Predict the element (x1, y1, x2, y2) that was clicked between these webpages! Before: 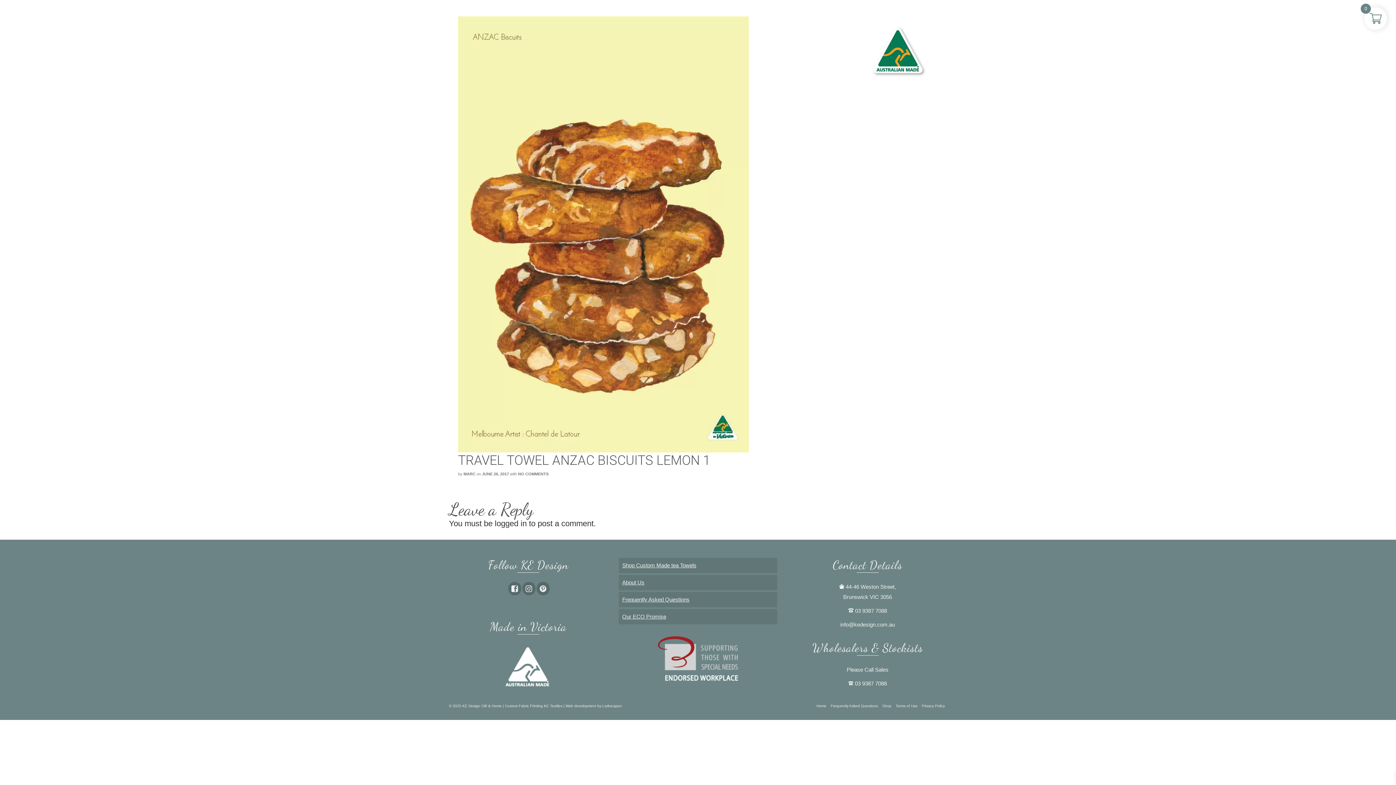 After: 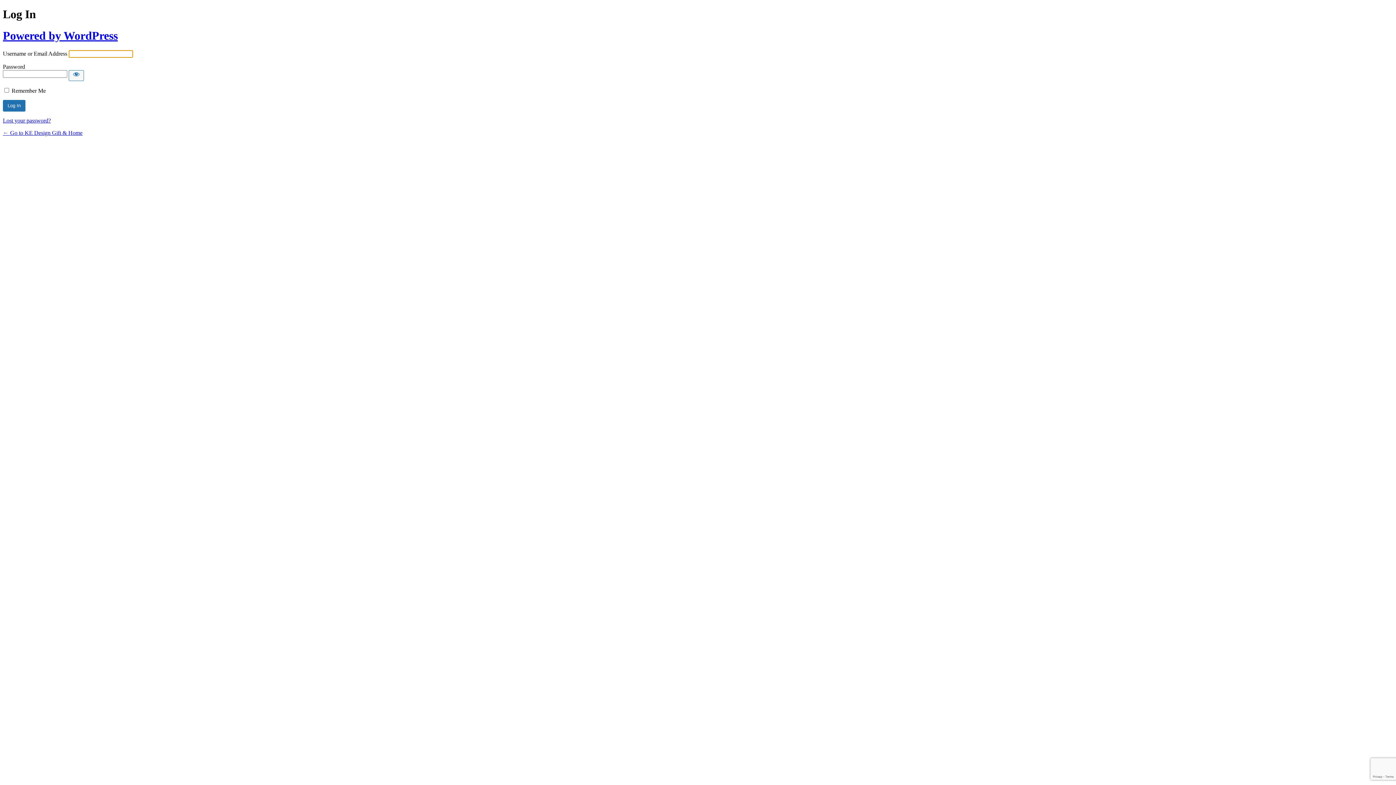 Action: bbox: (494, 519, 526, 528) label: logged in